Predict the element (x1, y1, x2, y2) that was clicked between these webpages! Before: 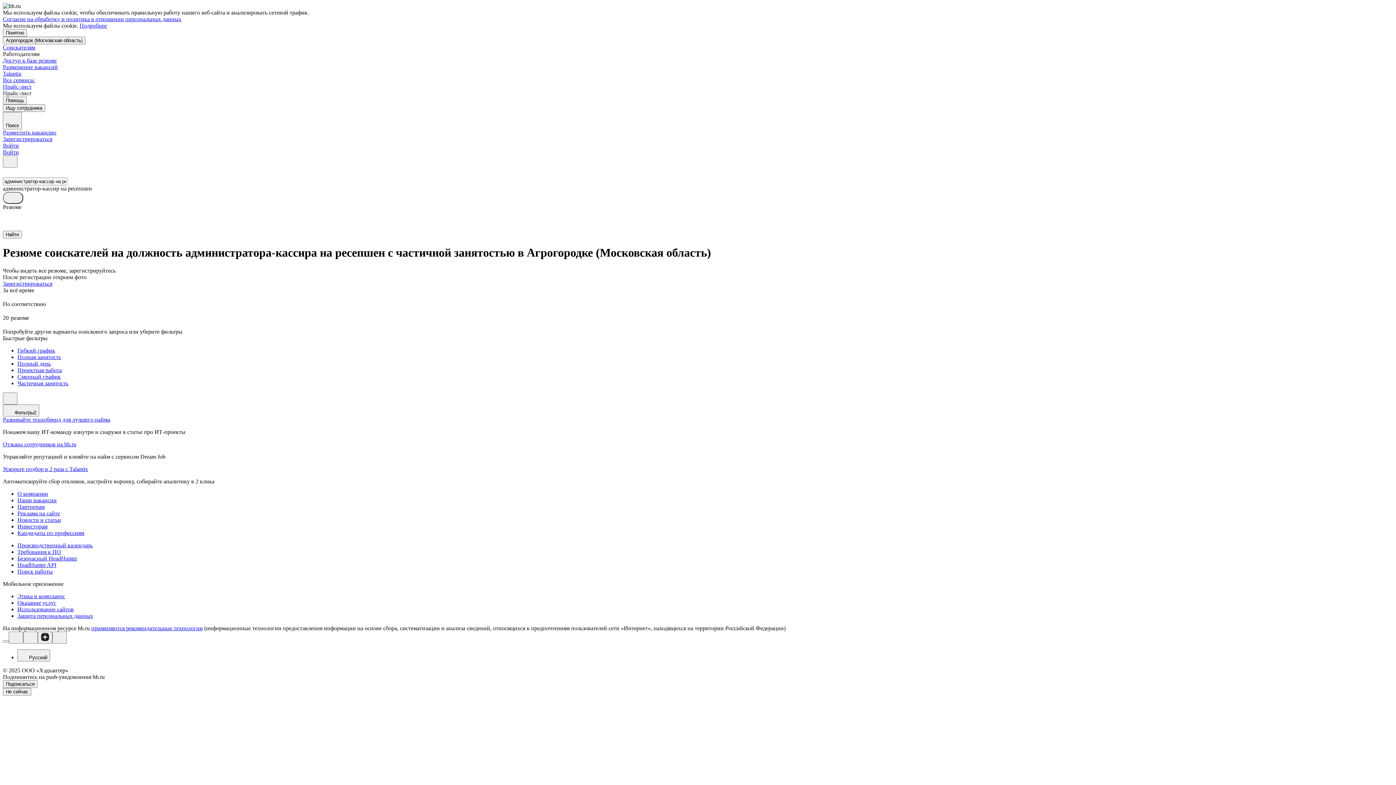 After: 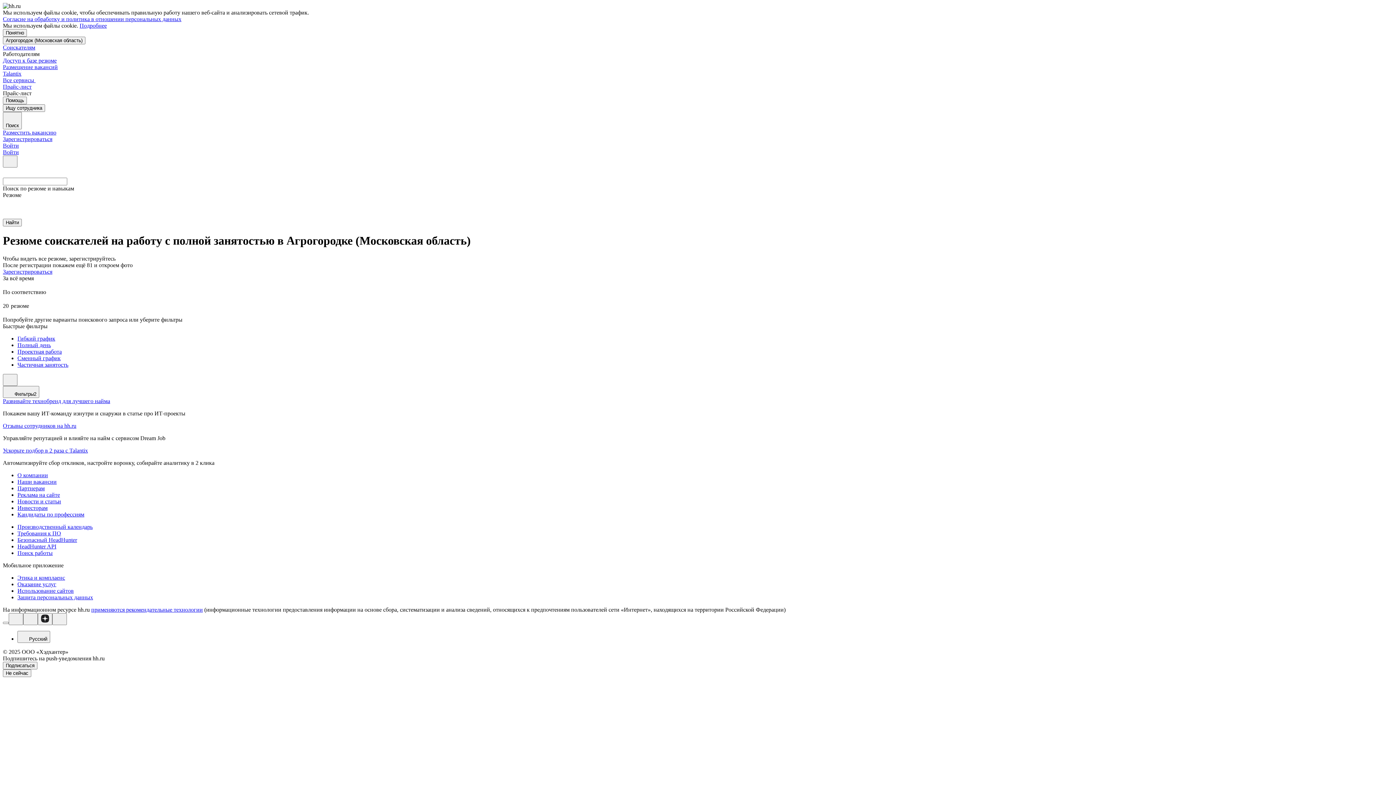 Action: label: Полная занятость bbox: (17, 354, 1393, 360)